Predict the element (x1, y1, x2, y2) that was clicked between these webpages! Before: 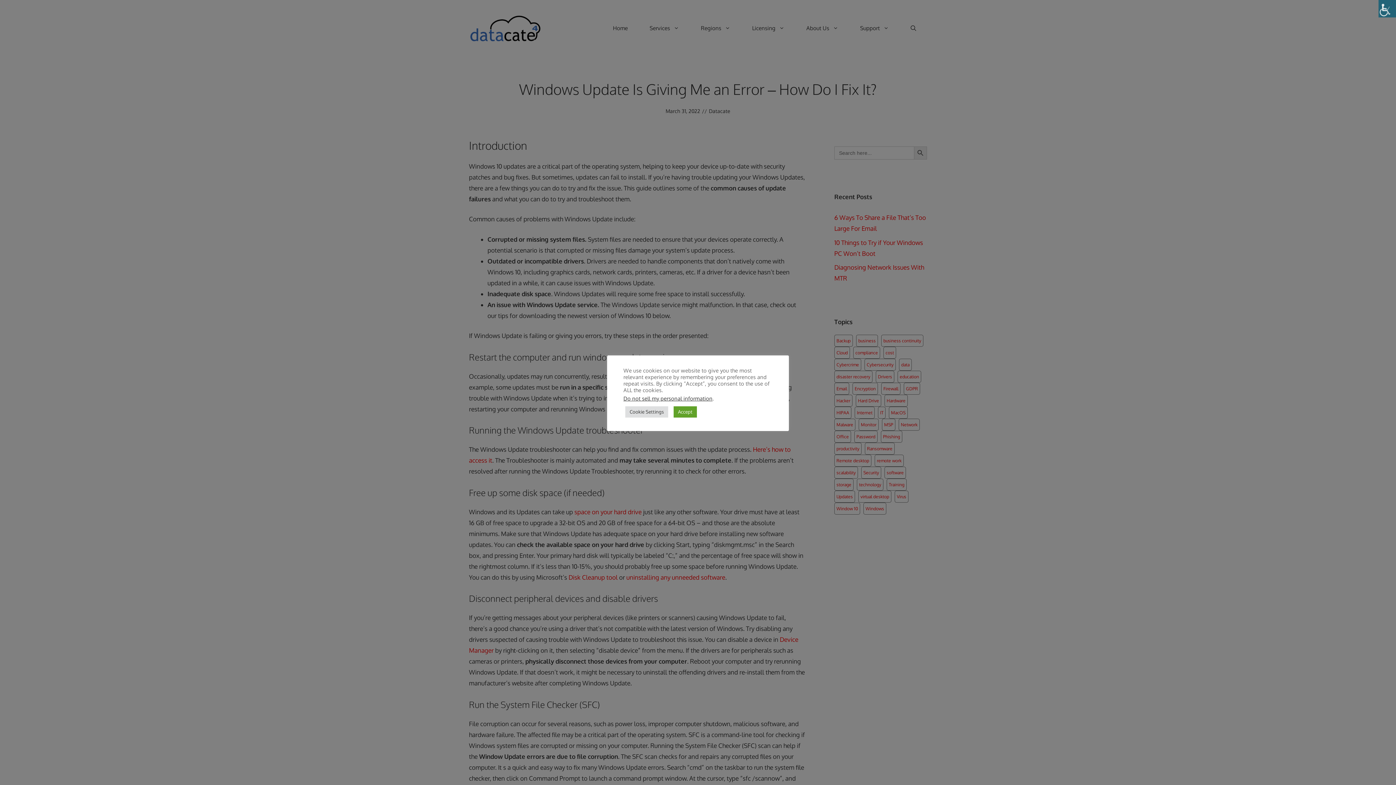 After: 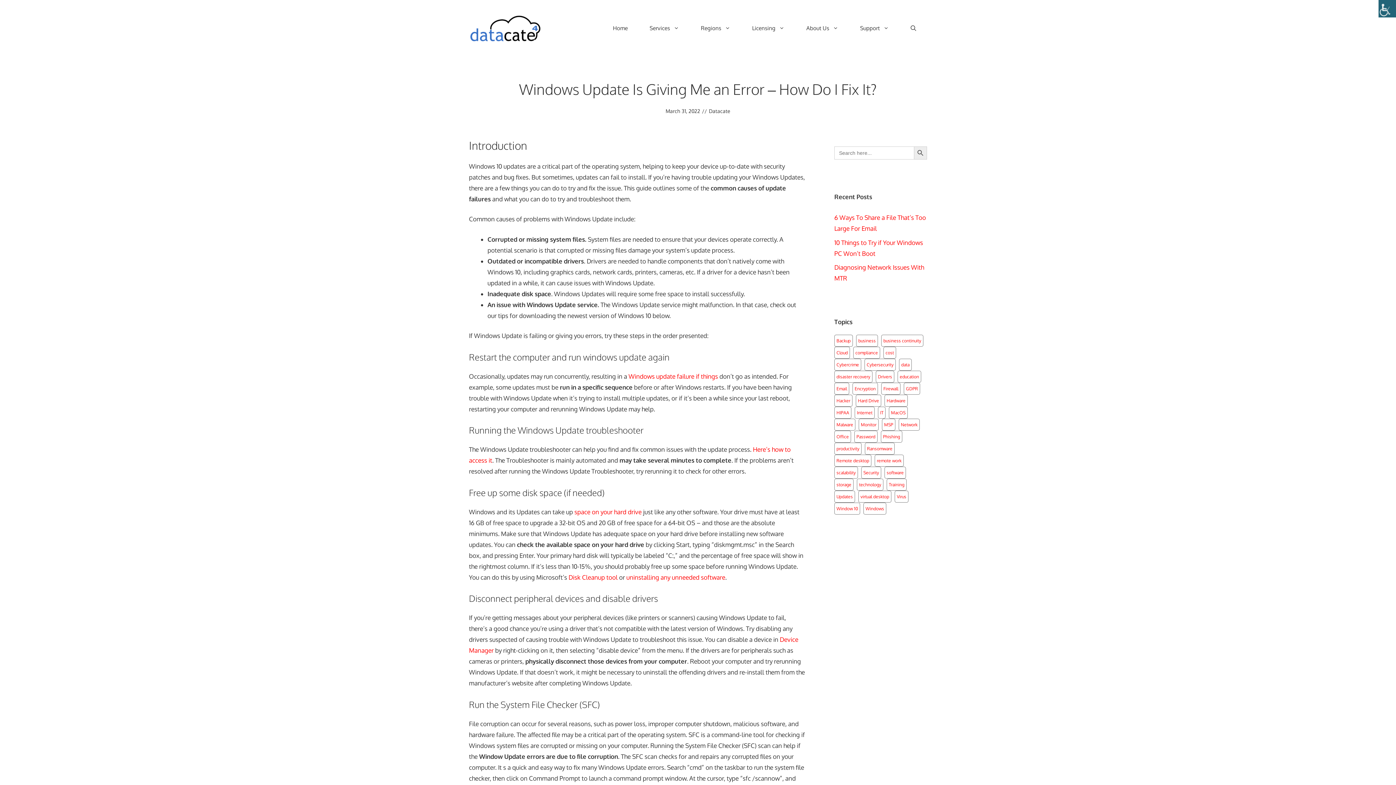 Action: bbox: (673, 406, 697, 417) label: Accept